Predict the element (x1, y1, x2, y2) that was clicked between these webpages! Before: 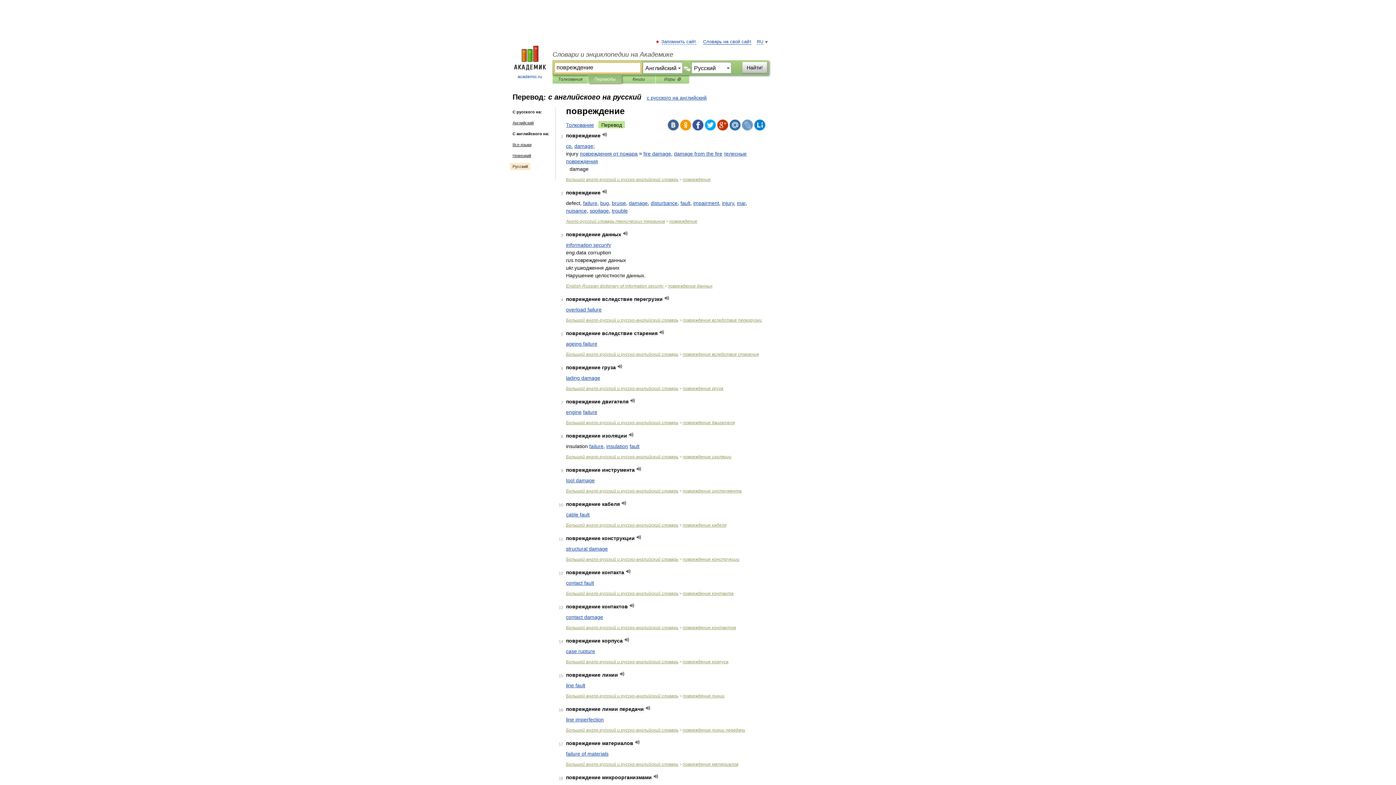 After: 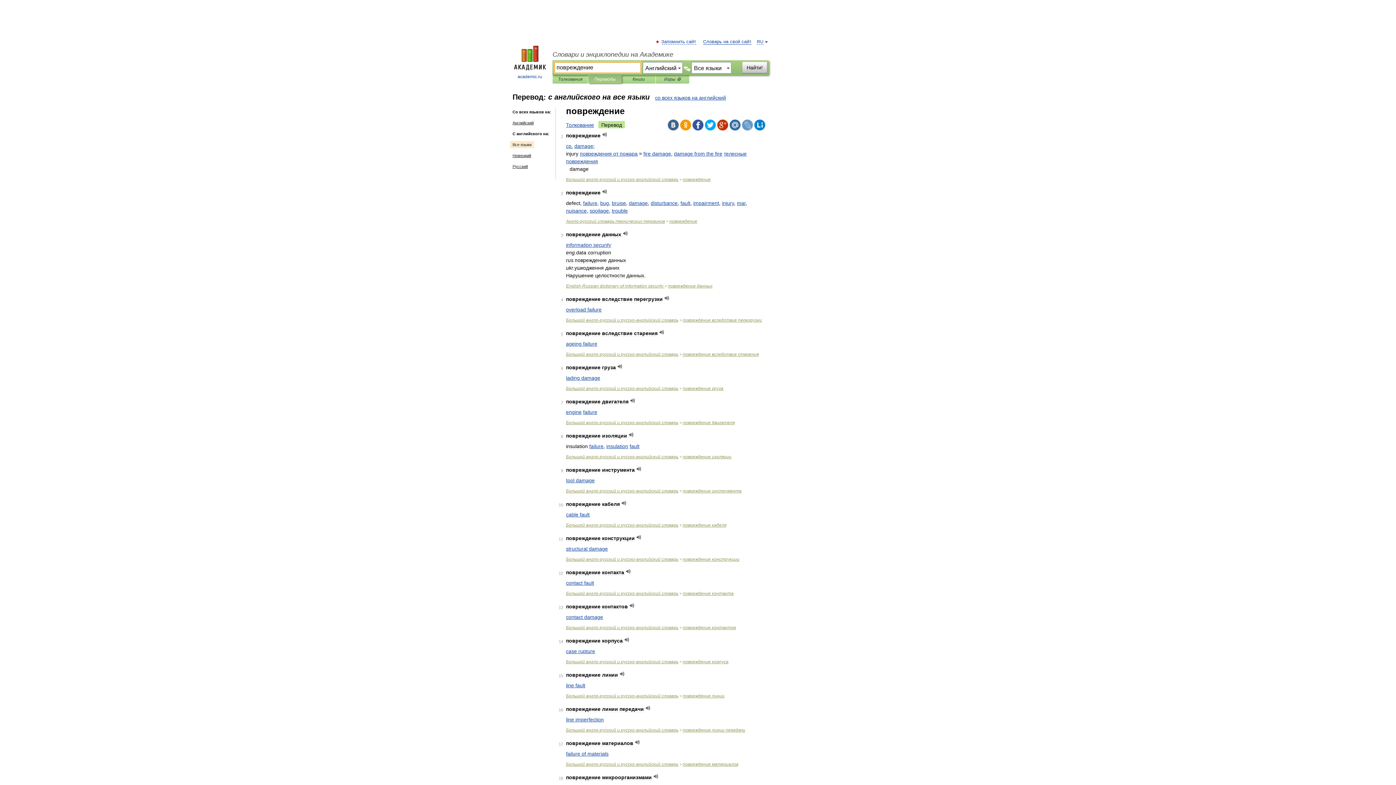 Action: bbox: (510, 141, 534, 148) label: Все языки